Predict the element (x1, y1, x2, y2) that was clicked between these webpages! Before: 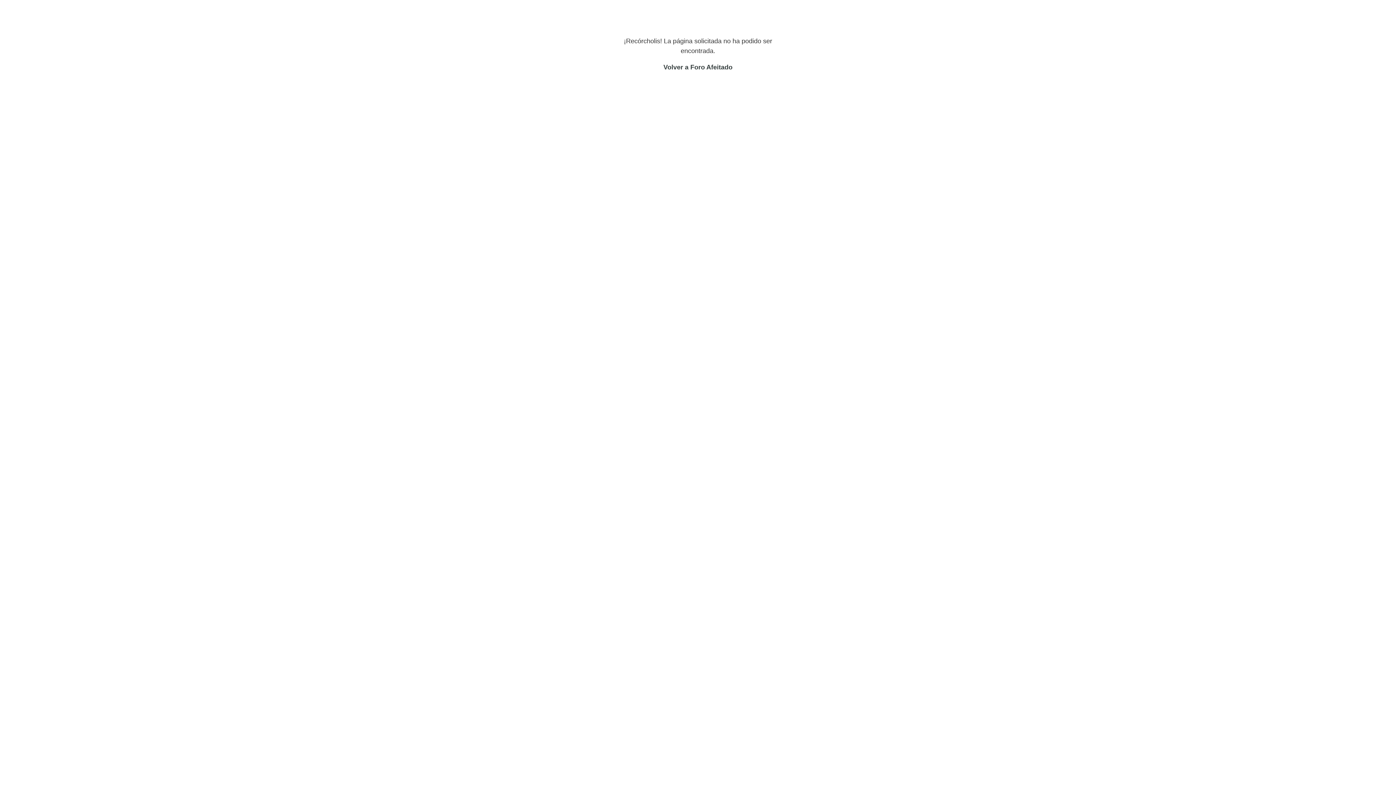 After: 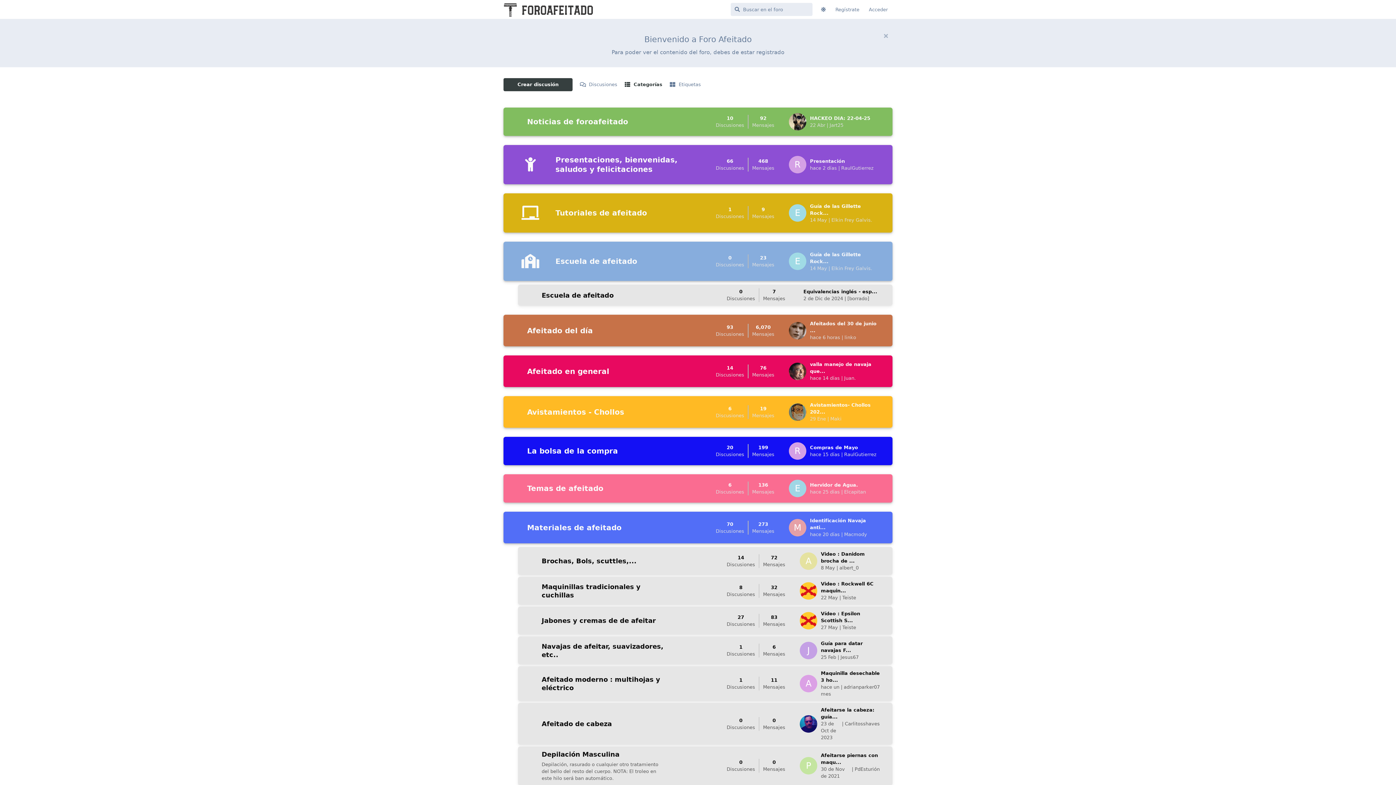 Action: label: Volver a Foro Afeitado bbox: (663, 63, 732, 70)